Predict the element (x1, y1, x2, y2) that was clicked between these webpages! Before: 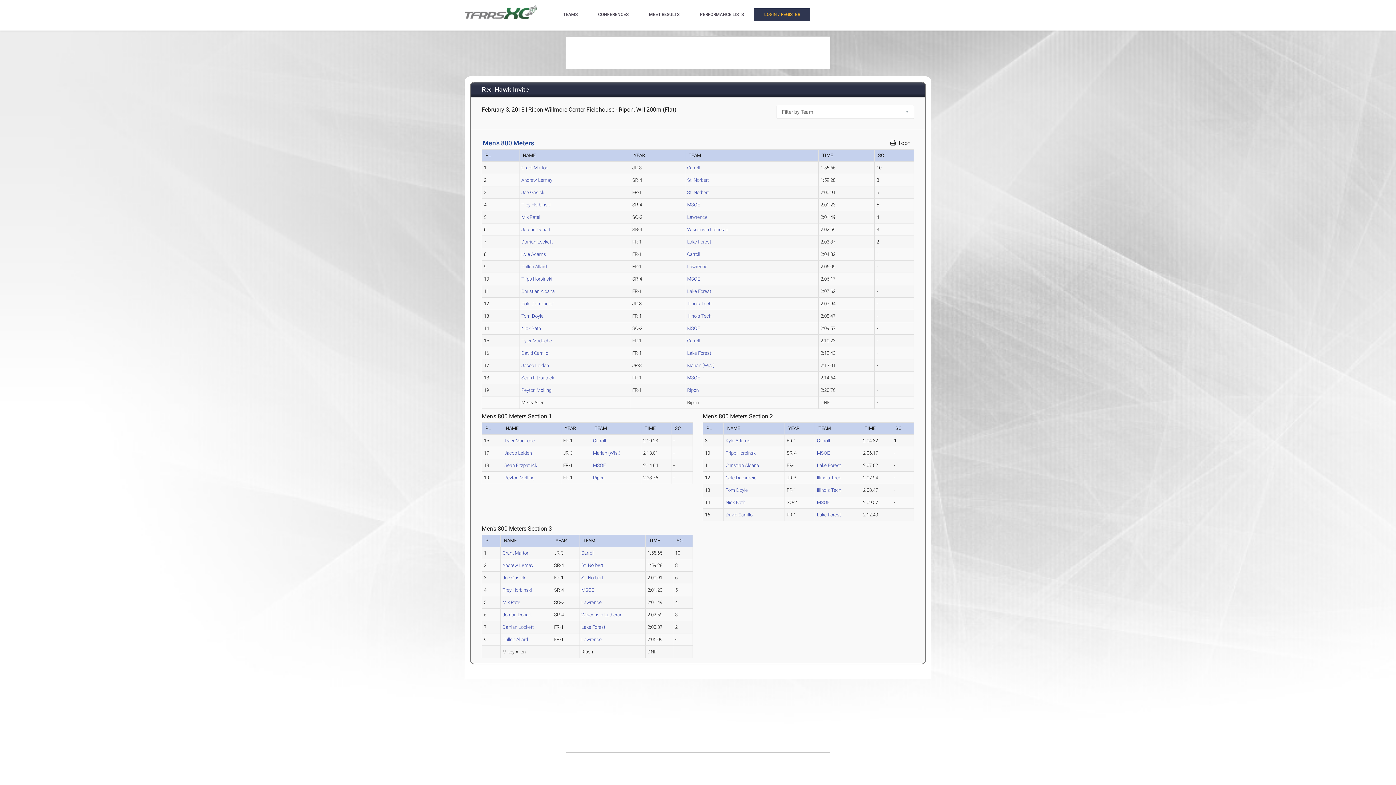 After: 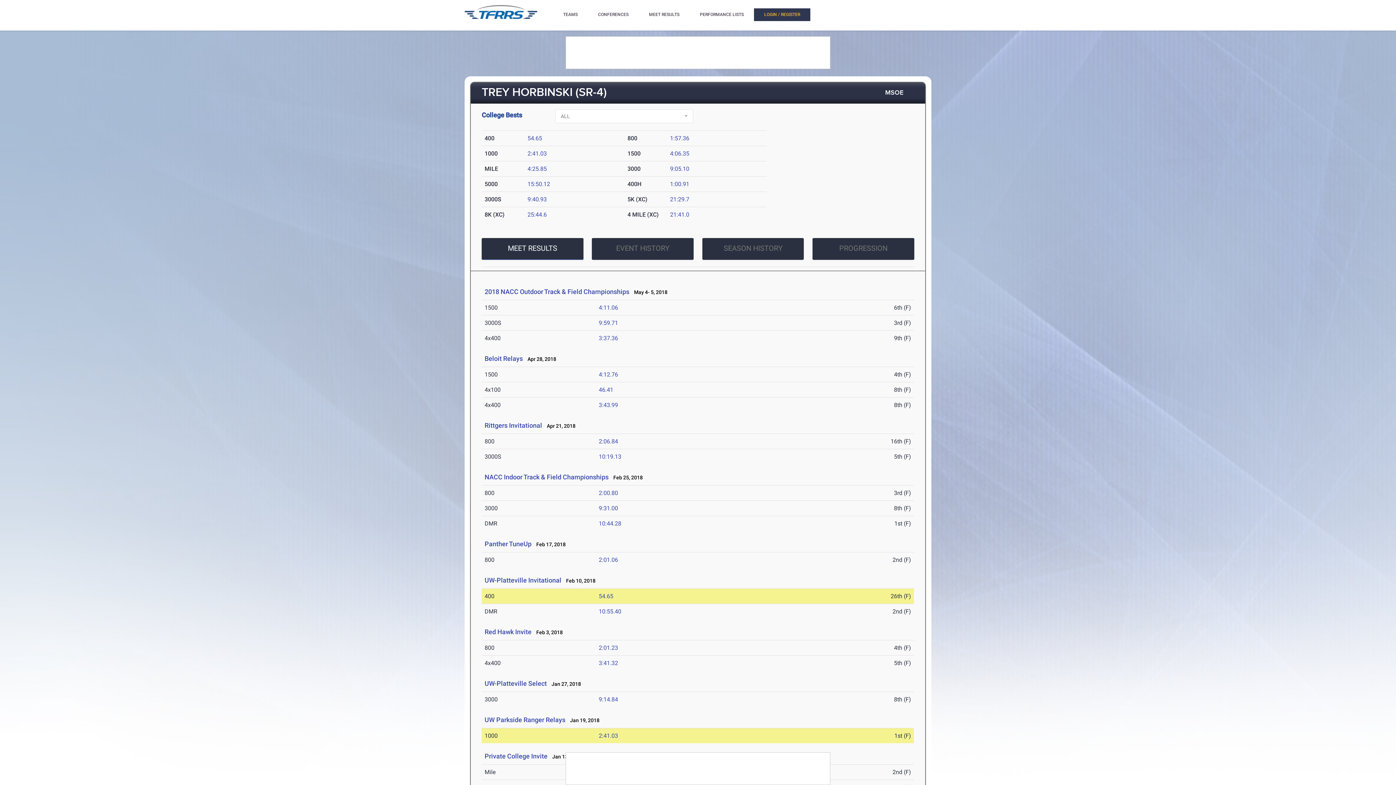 Action: label: Trey Horbinski bbox: (521, 202, 550, 207)